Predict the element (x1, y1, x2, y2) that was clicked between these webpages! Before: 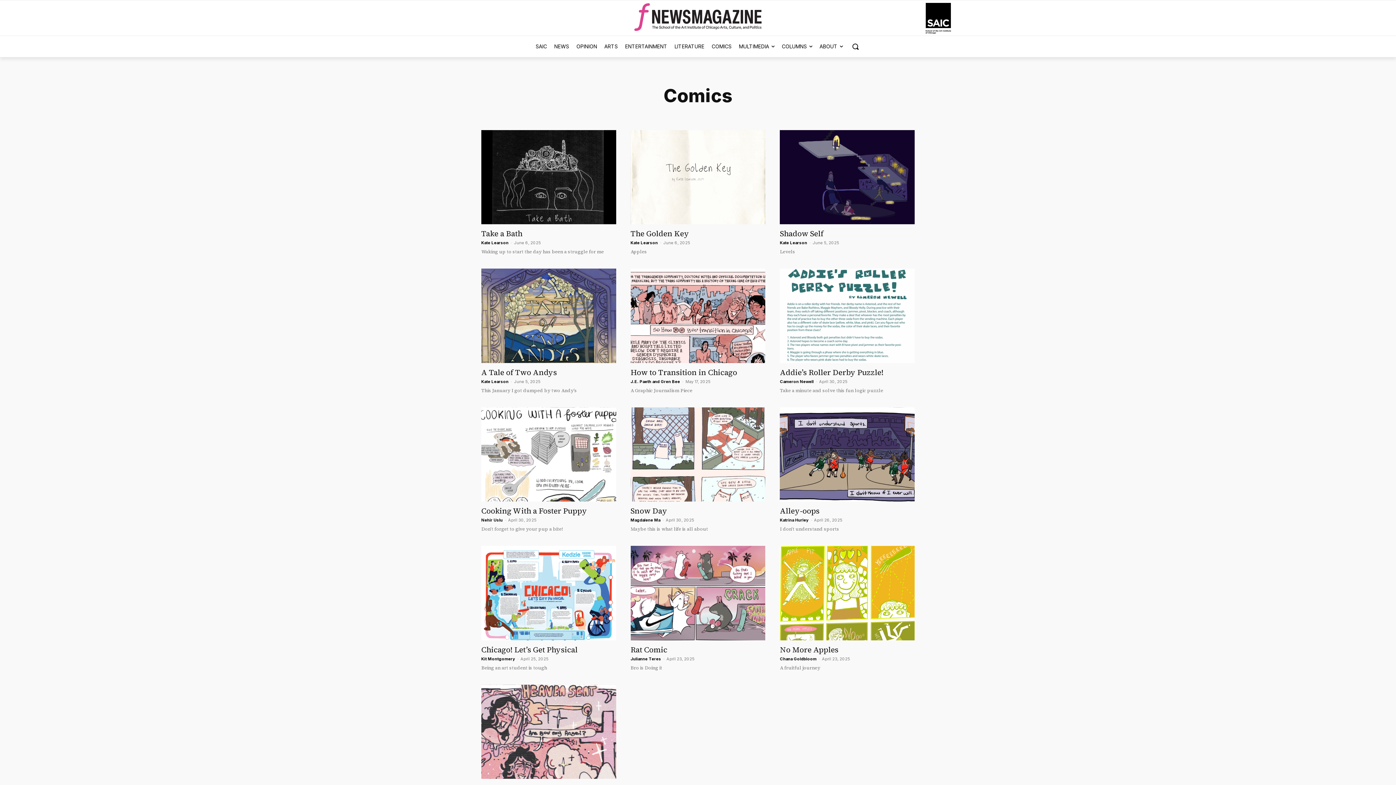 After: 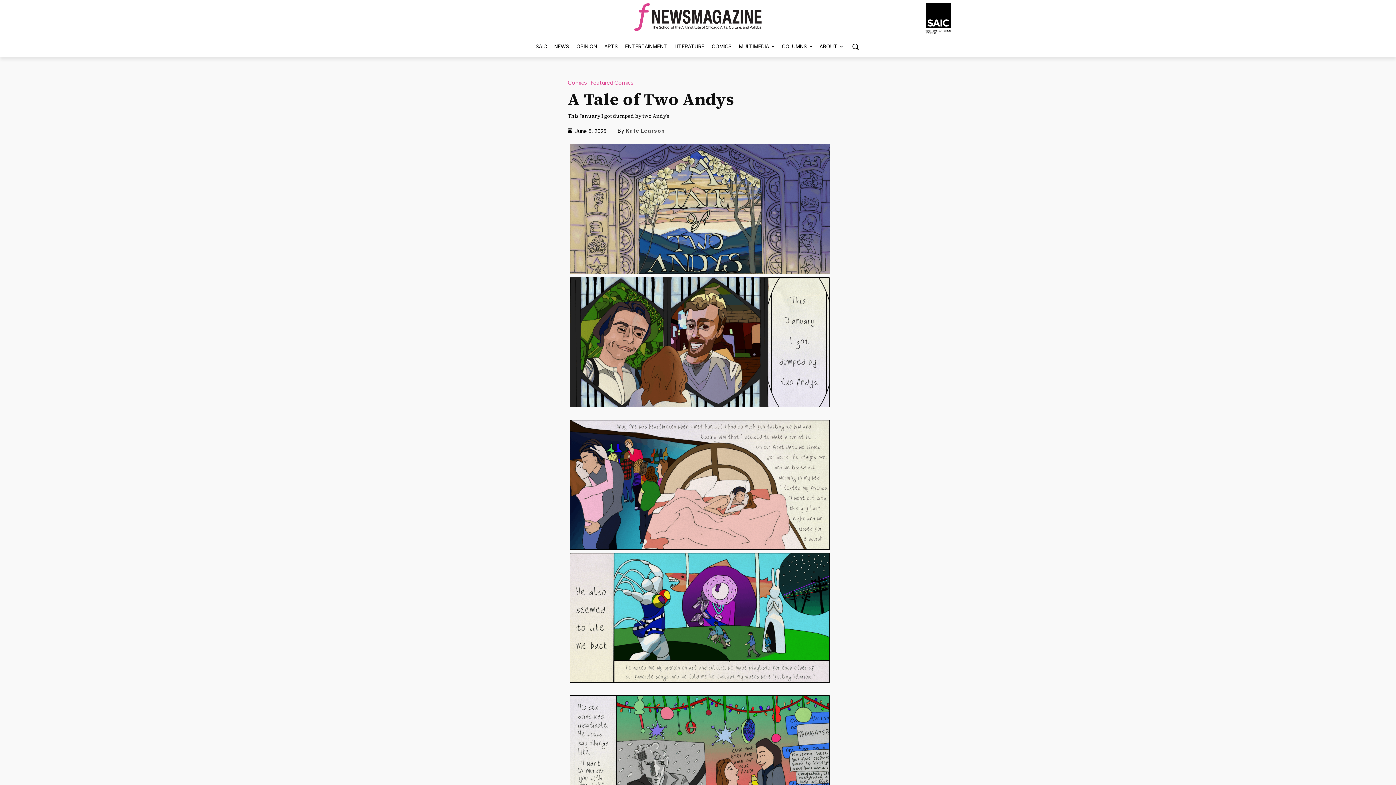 Action: label: A Tale of Two Andys bbox: (481, 367, 557, 377)